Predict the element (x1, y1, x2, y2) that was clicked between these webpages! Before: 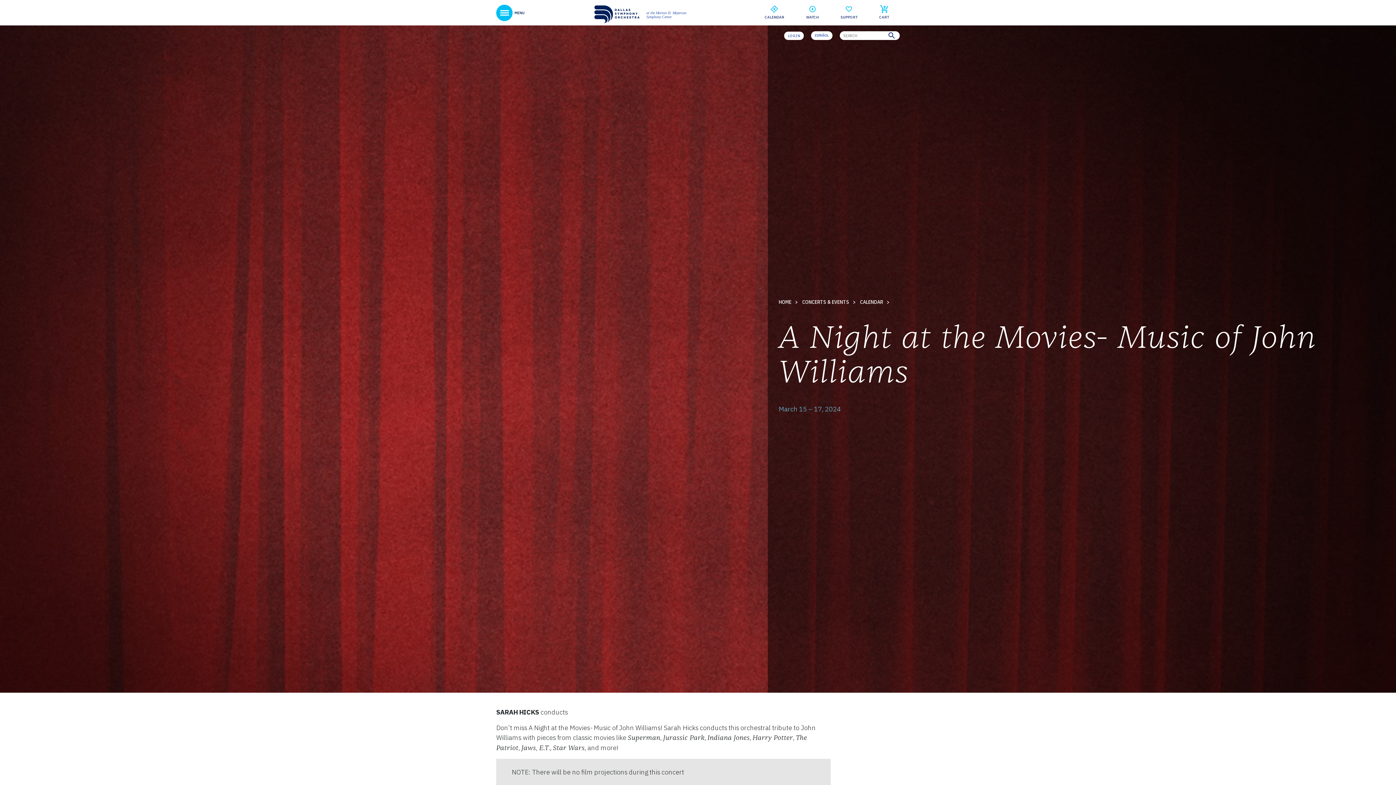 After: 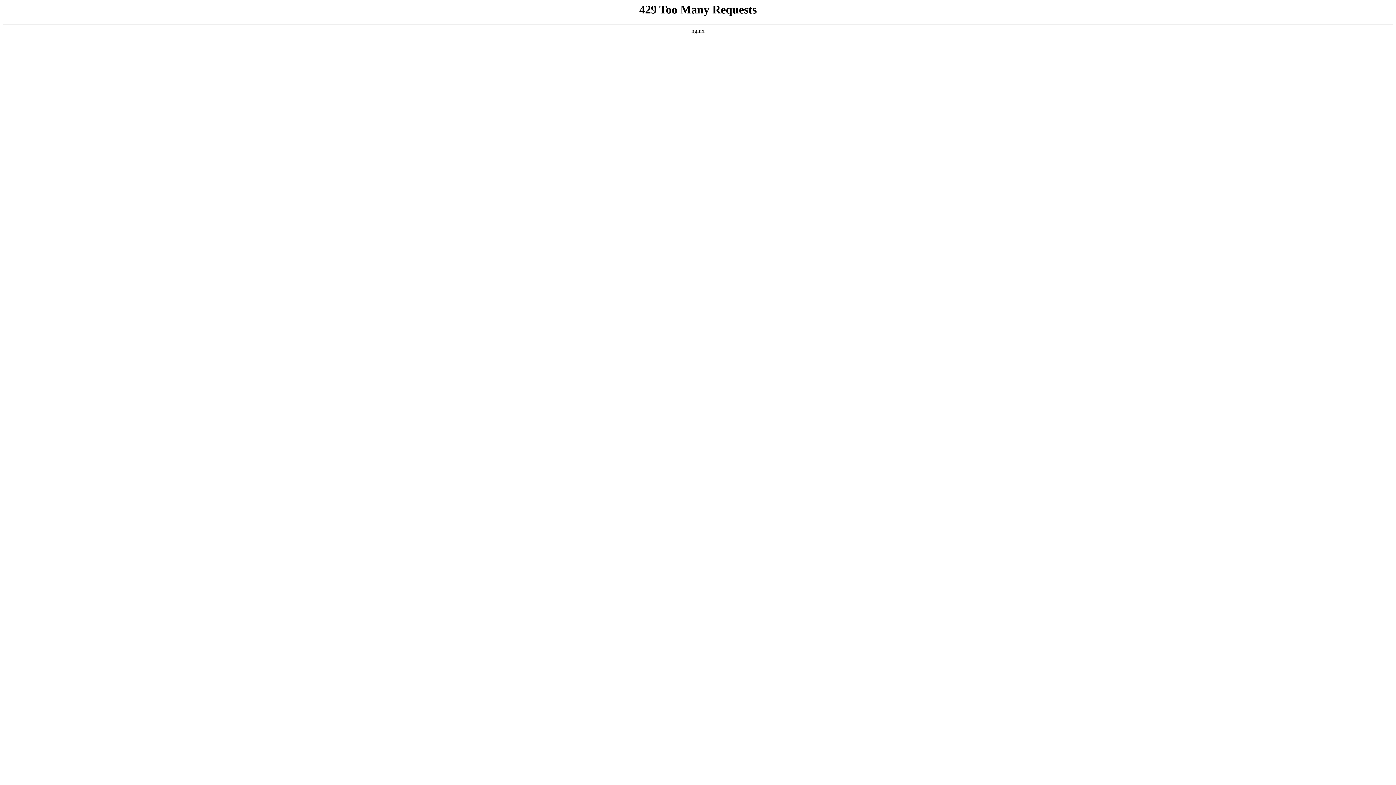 Action: label: CONCERTS & EVENTS bbox: (802, 298, 849, 305)